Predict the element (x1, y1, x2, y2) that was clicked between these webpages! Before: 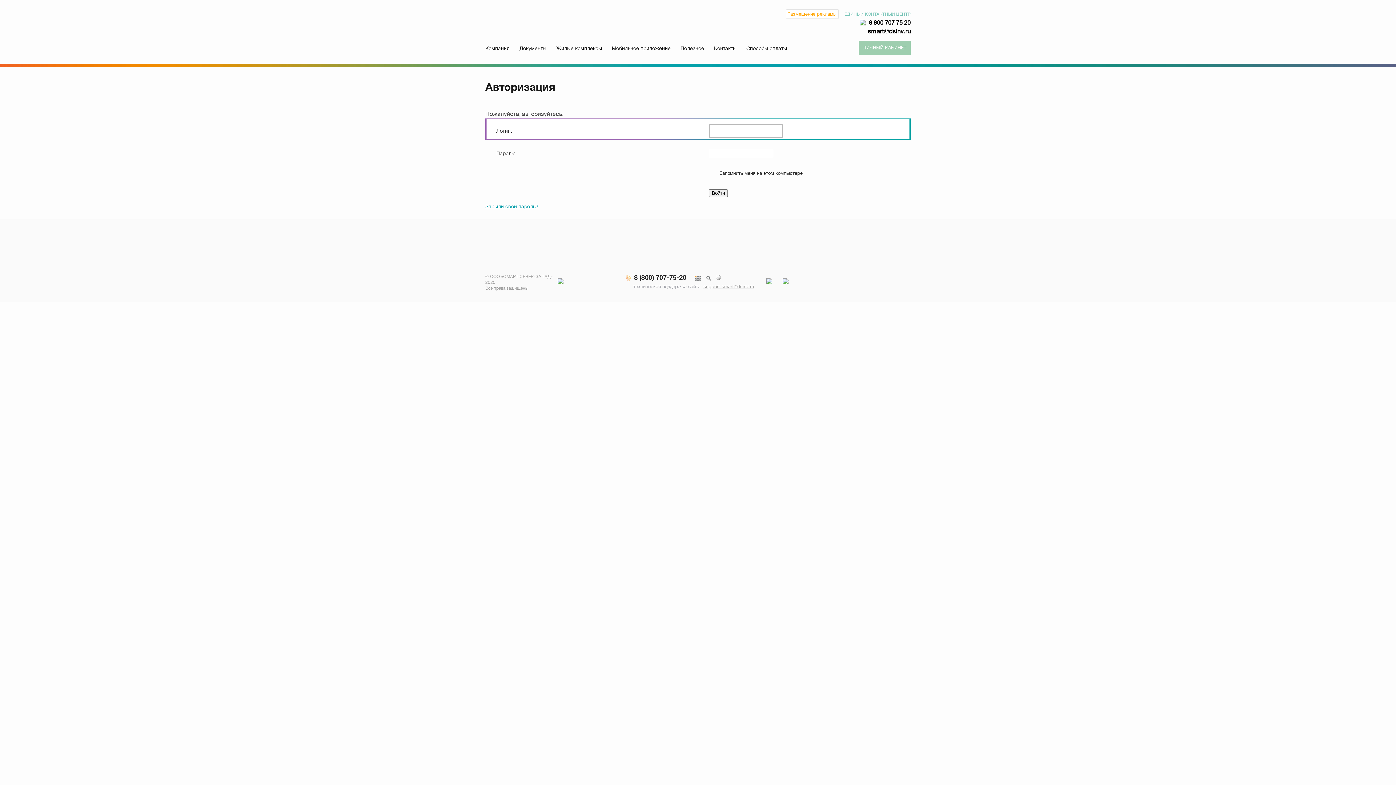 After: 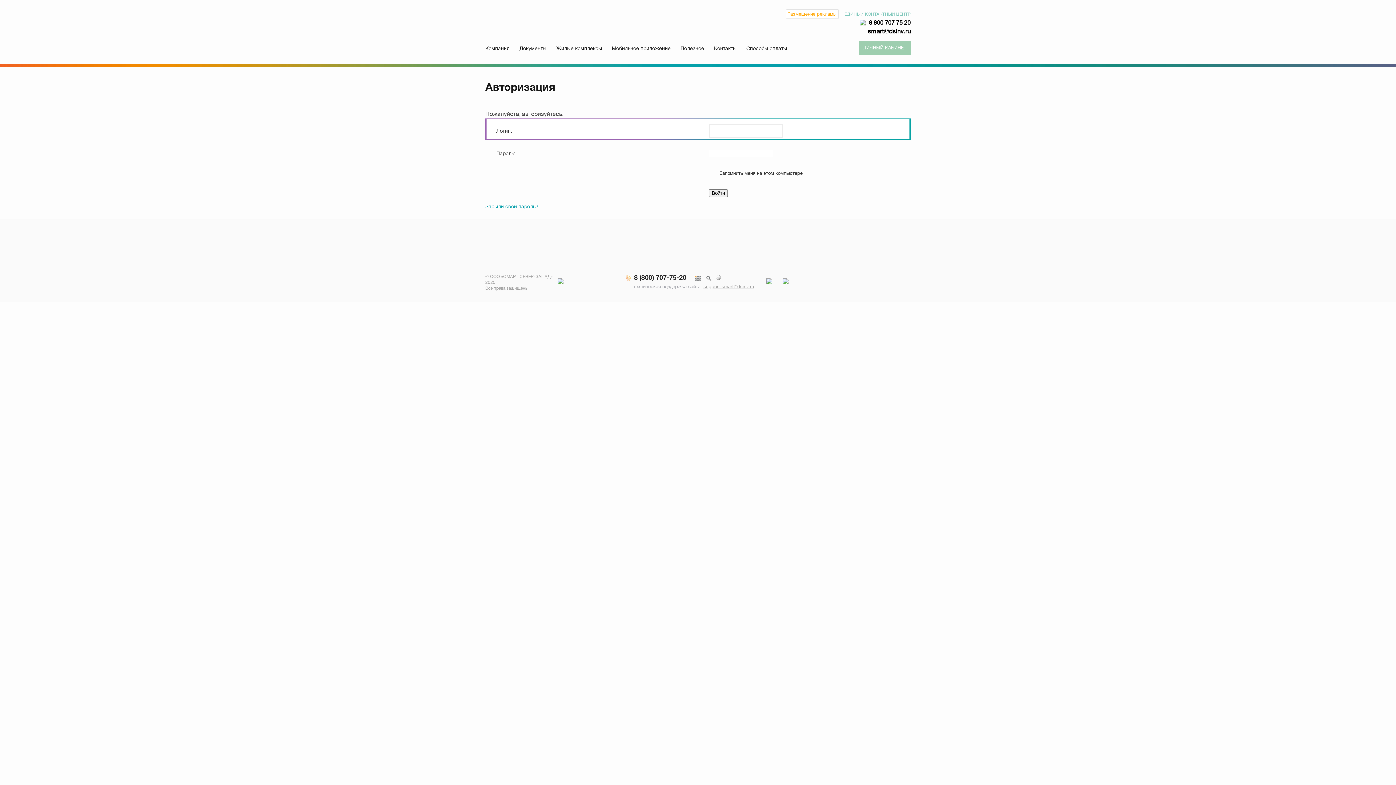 Action: bbox: (634, 274, 686, 280) label: 8 (800) 707-75-20